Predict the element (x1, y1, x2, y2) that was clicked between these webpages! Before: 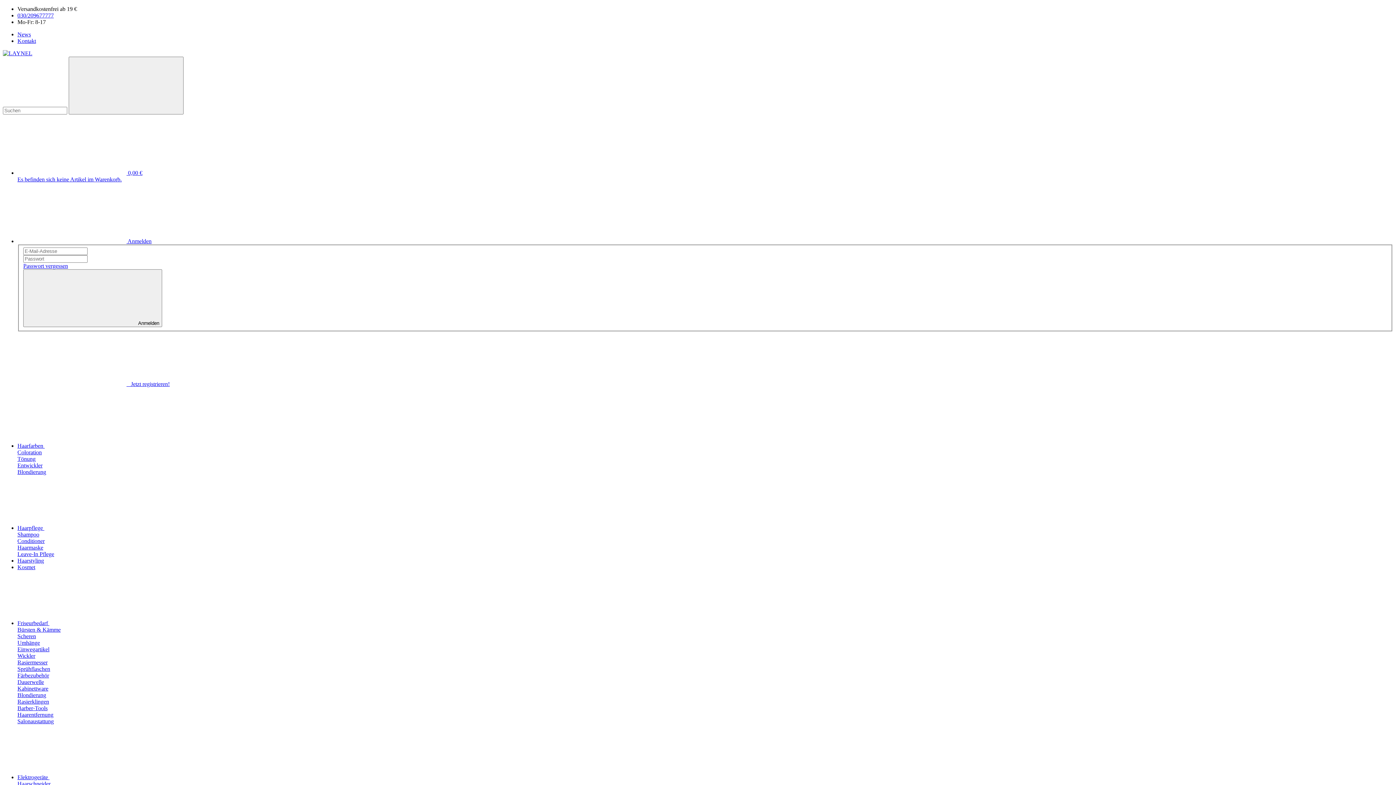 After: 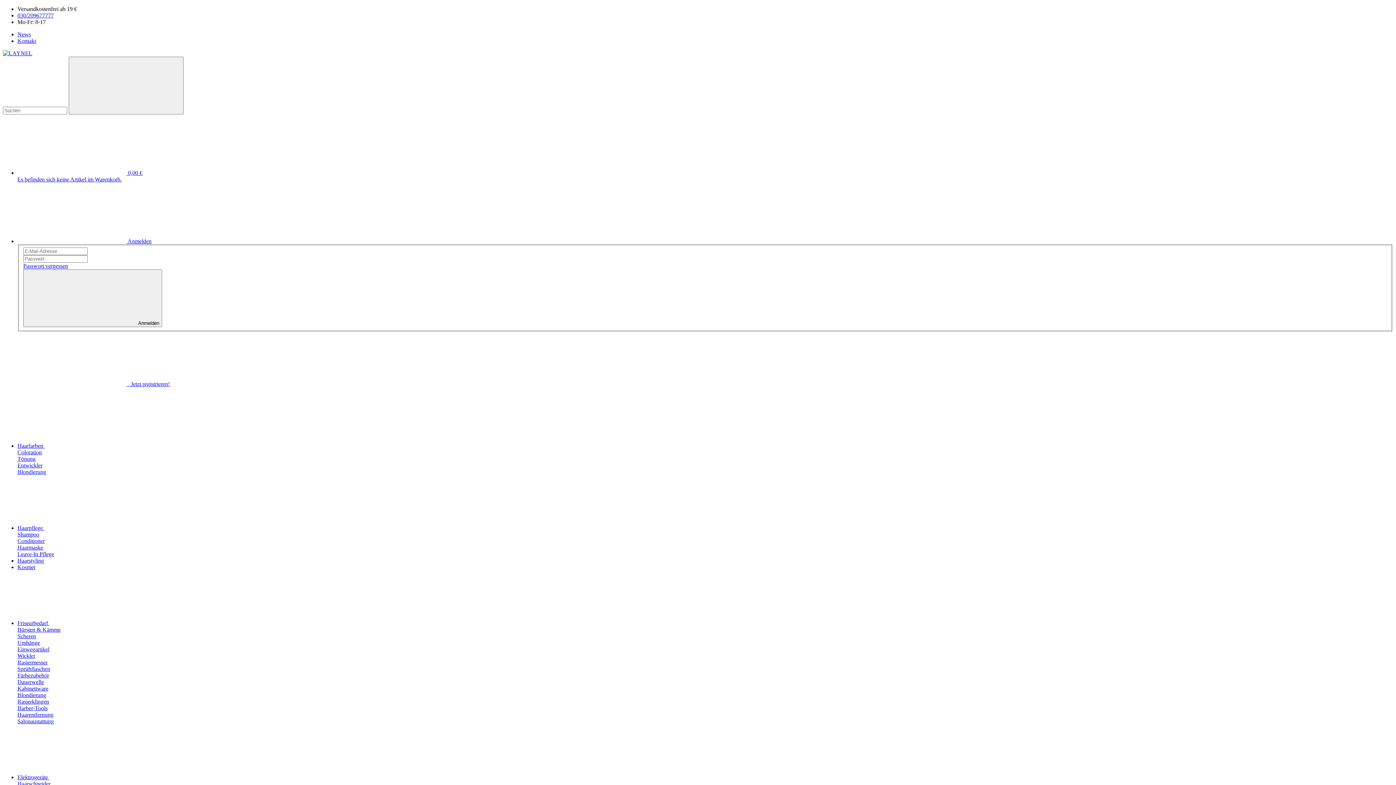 Action: label: Passwort vergessen bbox: (23, 262, 68, 268)